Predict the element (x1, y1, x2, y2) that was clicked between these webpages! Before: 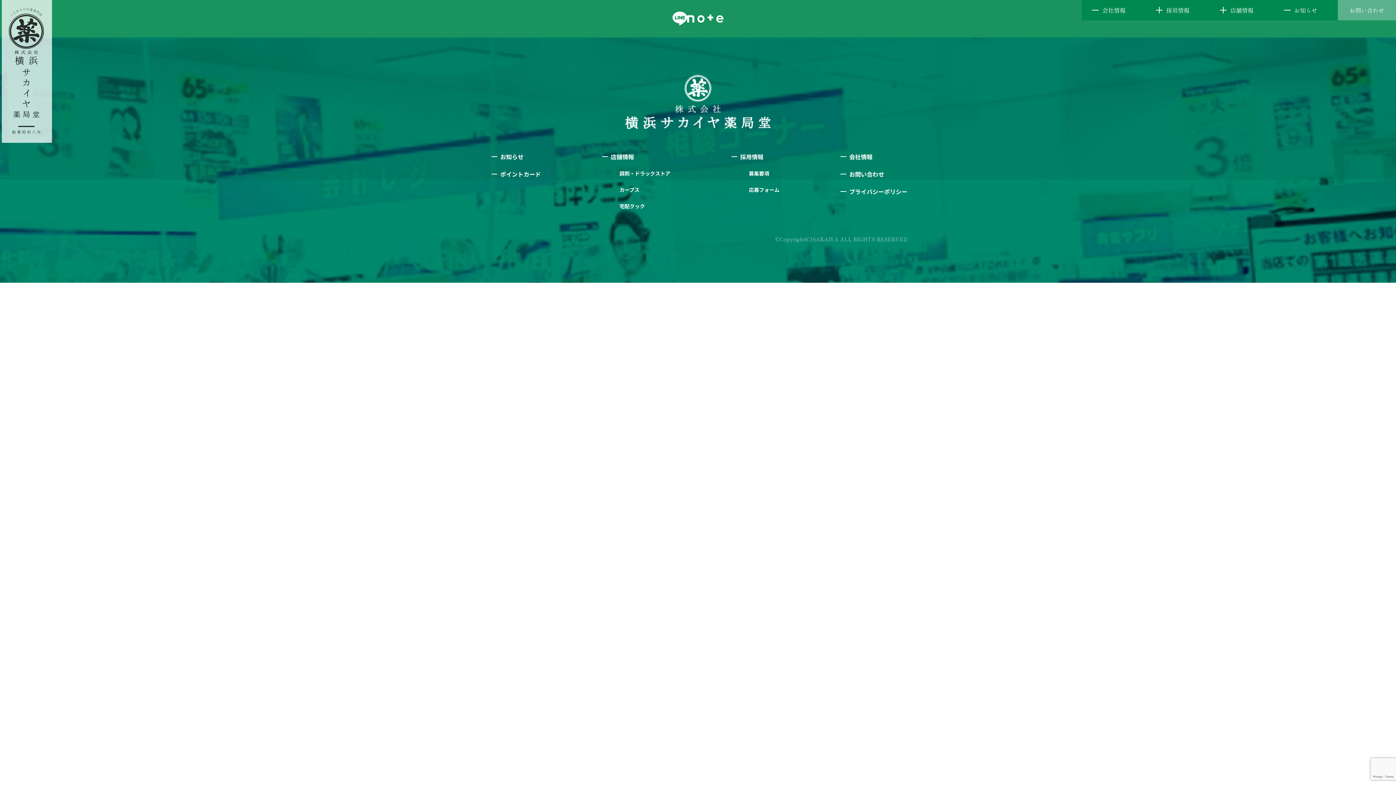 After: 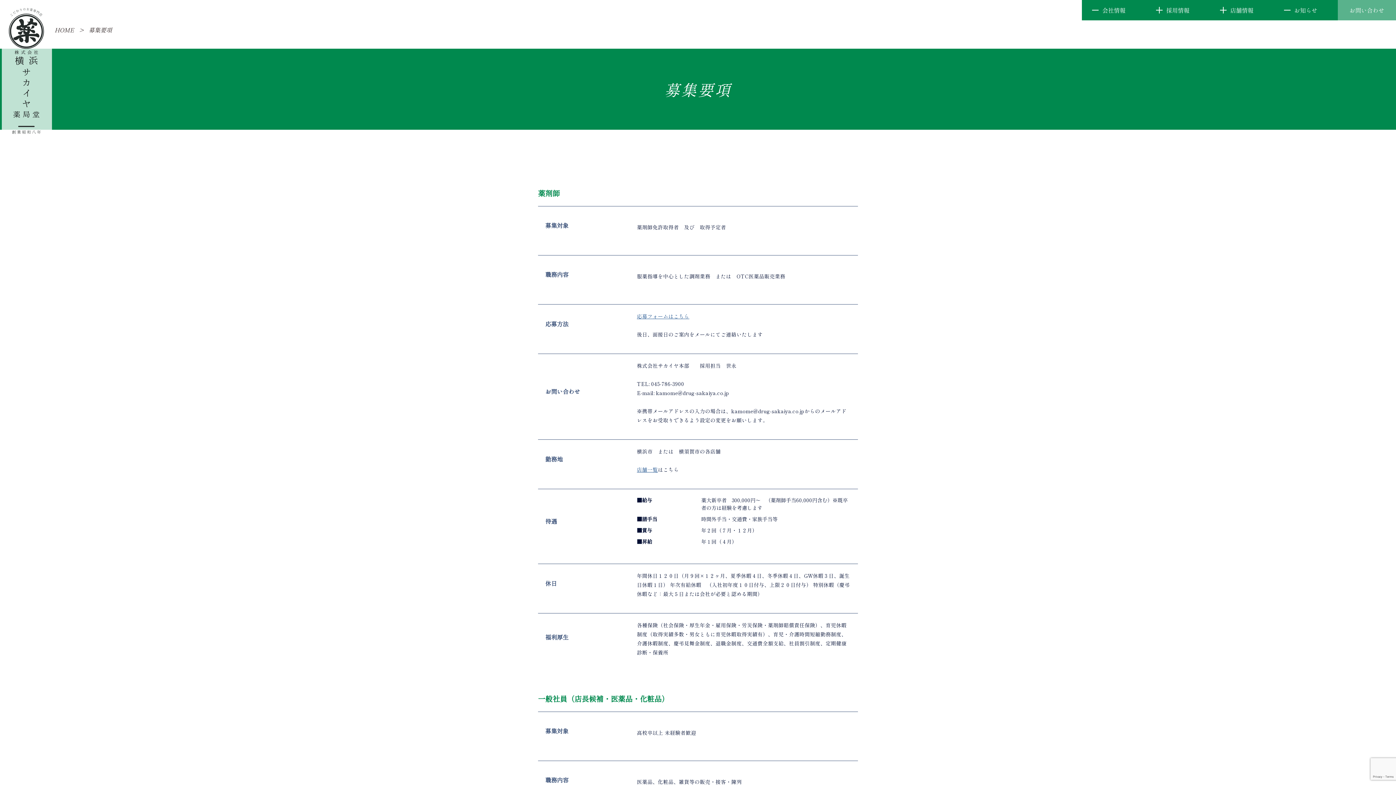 Action: label: 募集要項 bbox: (740, 169, 779, 177)